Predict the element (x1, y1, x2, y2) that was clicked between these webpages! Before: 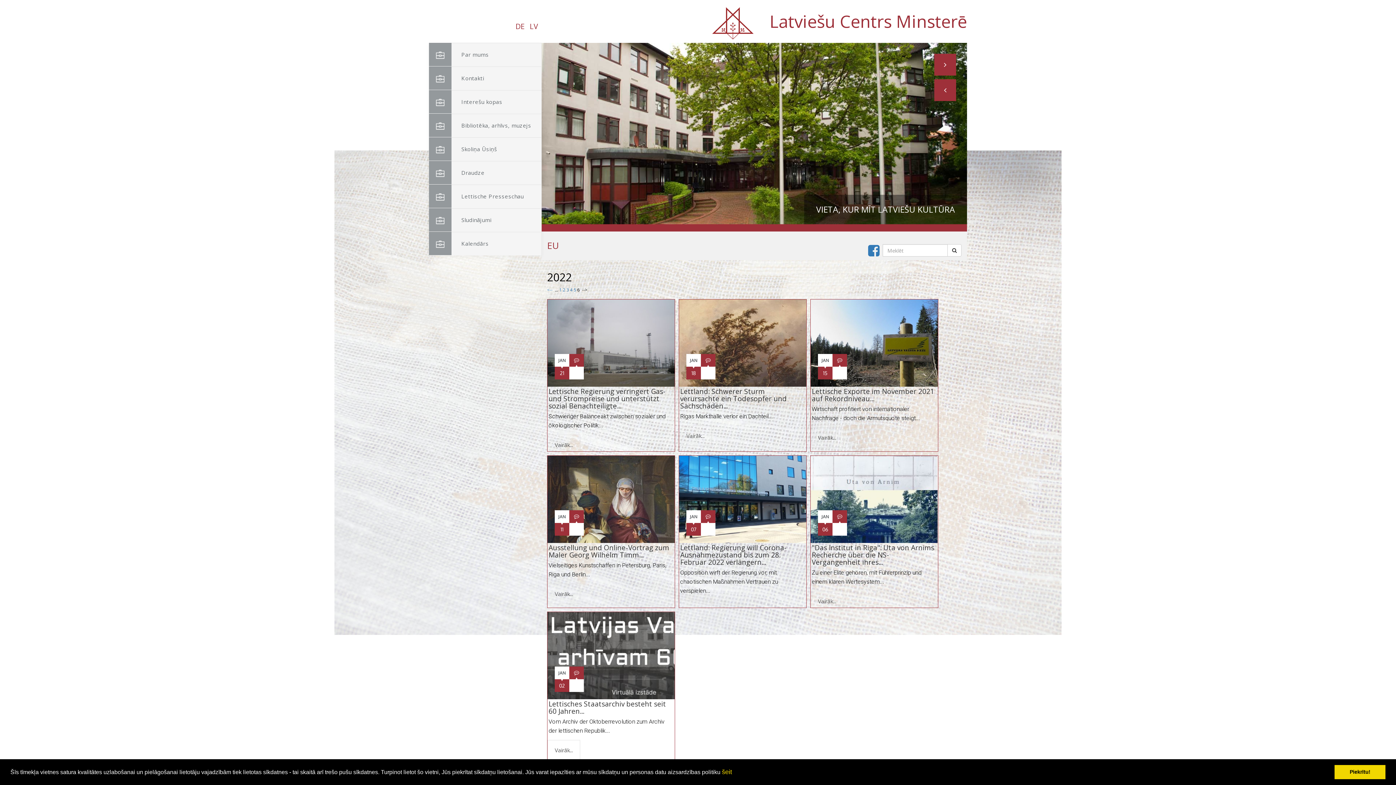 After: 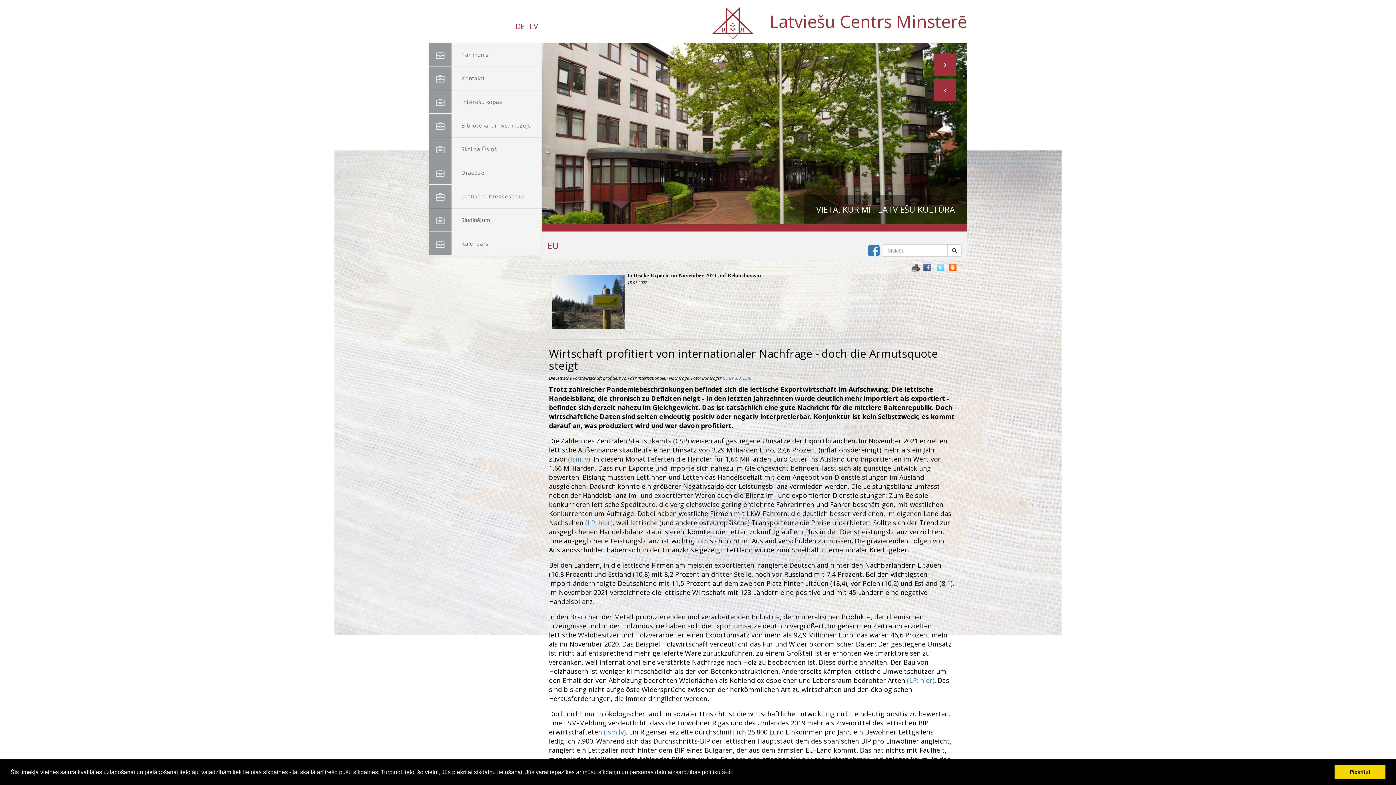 Action: bbox: (810, 427, 843, 448) label: Vairāk...